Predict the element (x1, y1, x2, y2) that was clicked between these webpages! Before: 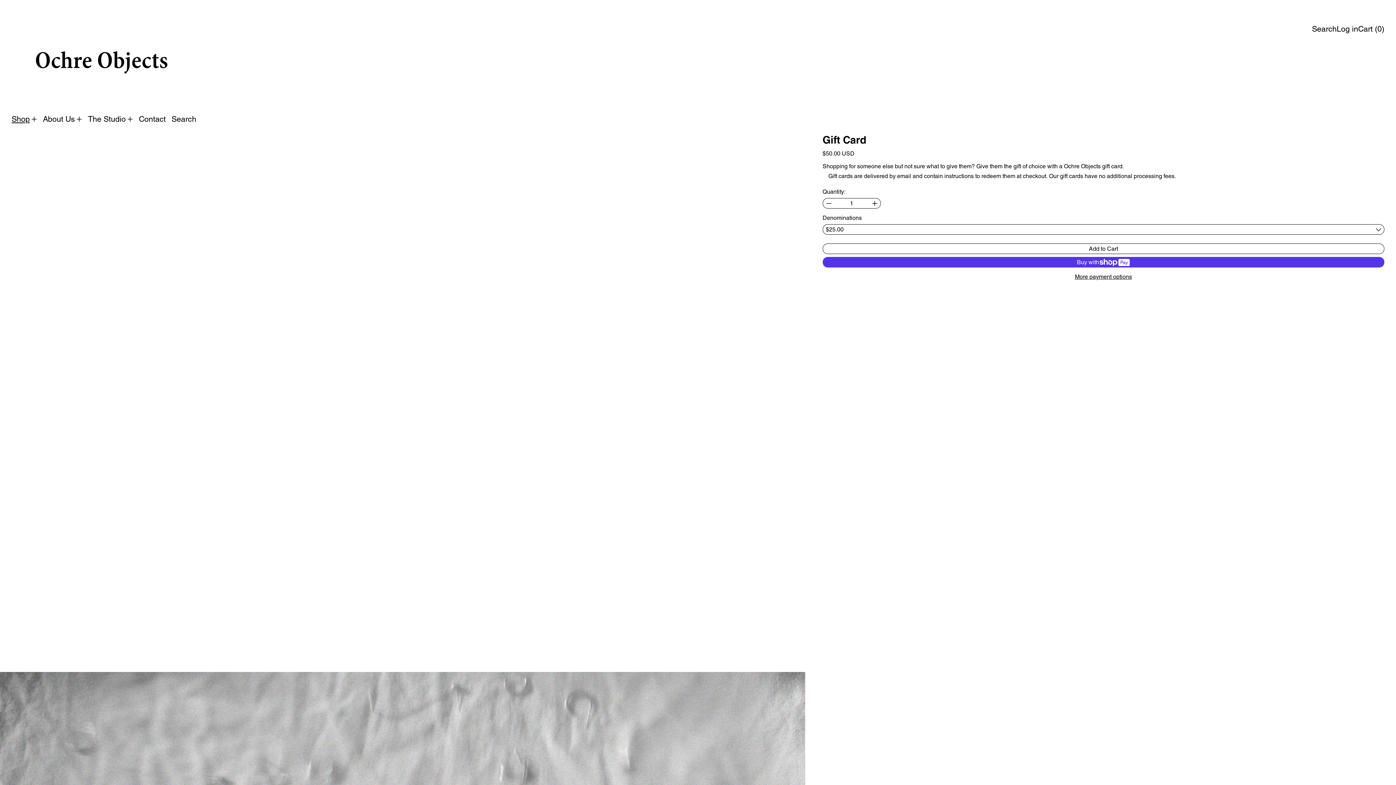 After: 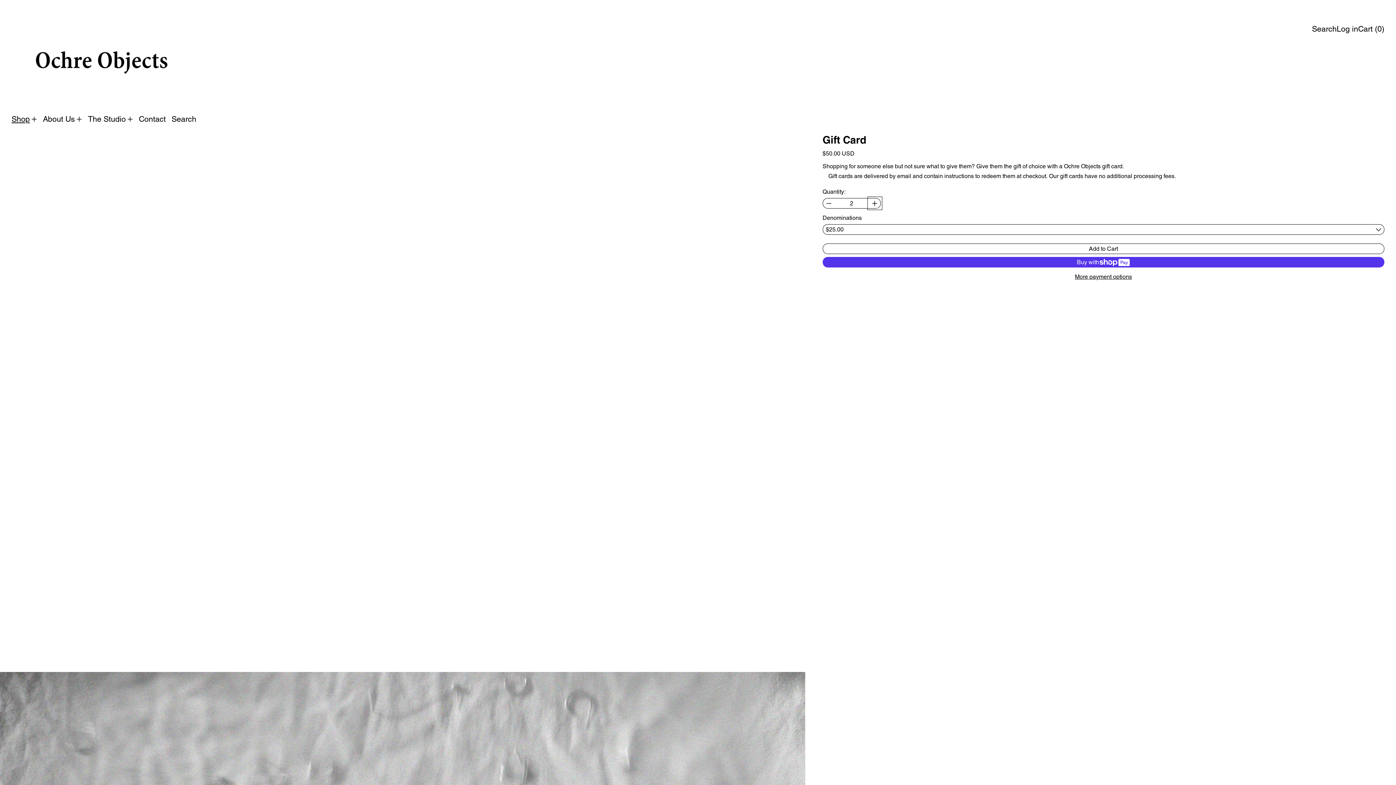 Action: bbox: (868, 198, 880, 208) label: +